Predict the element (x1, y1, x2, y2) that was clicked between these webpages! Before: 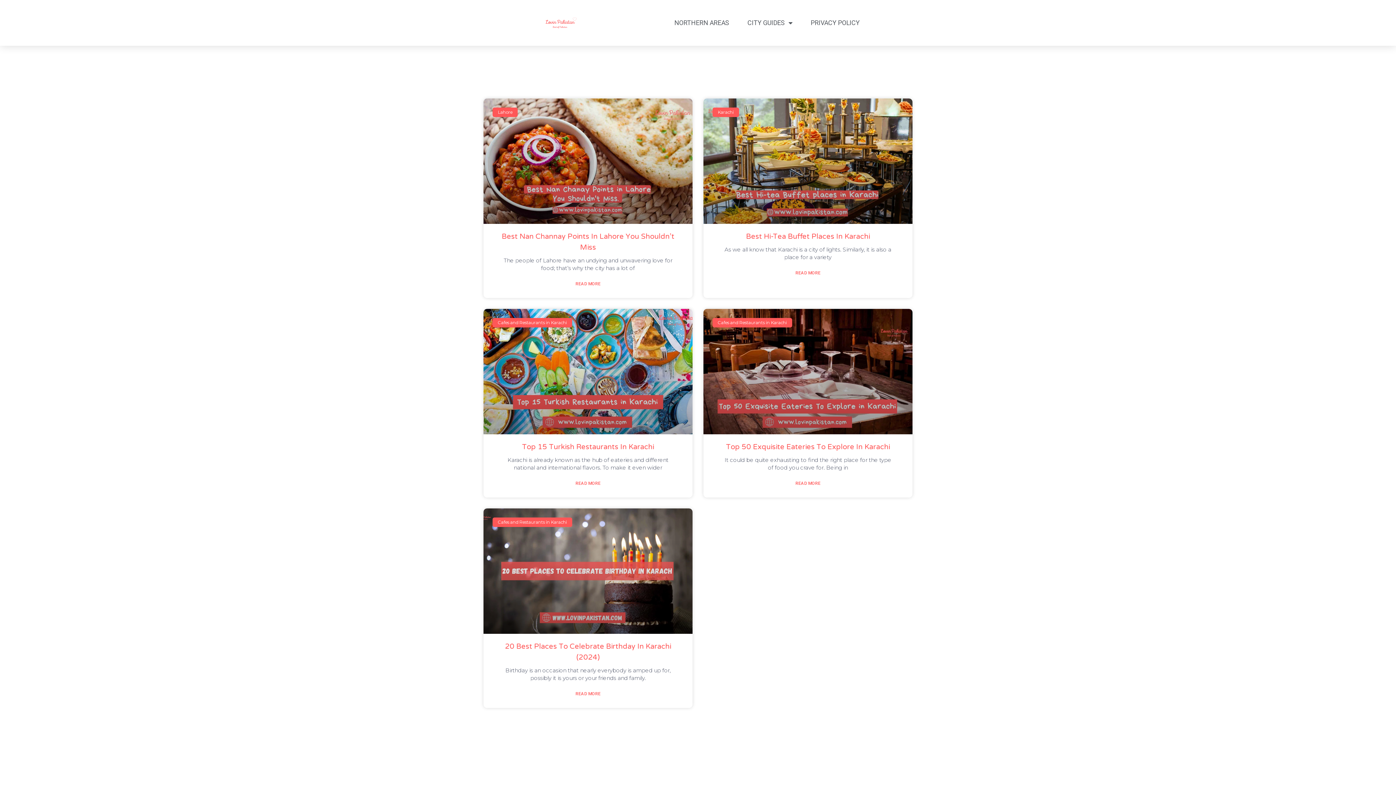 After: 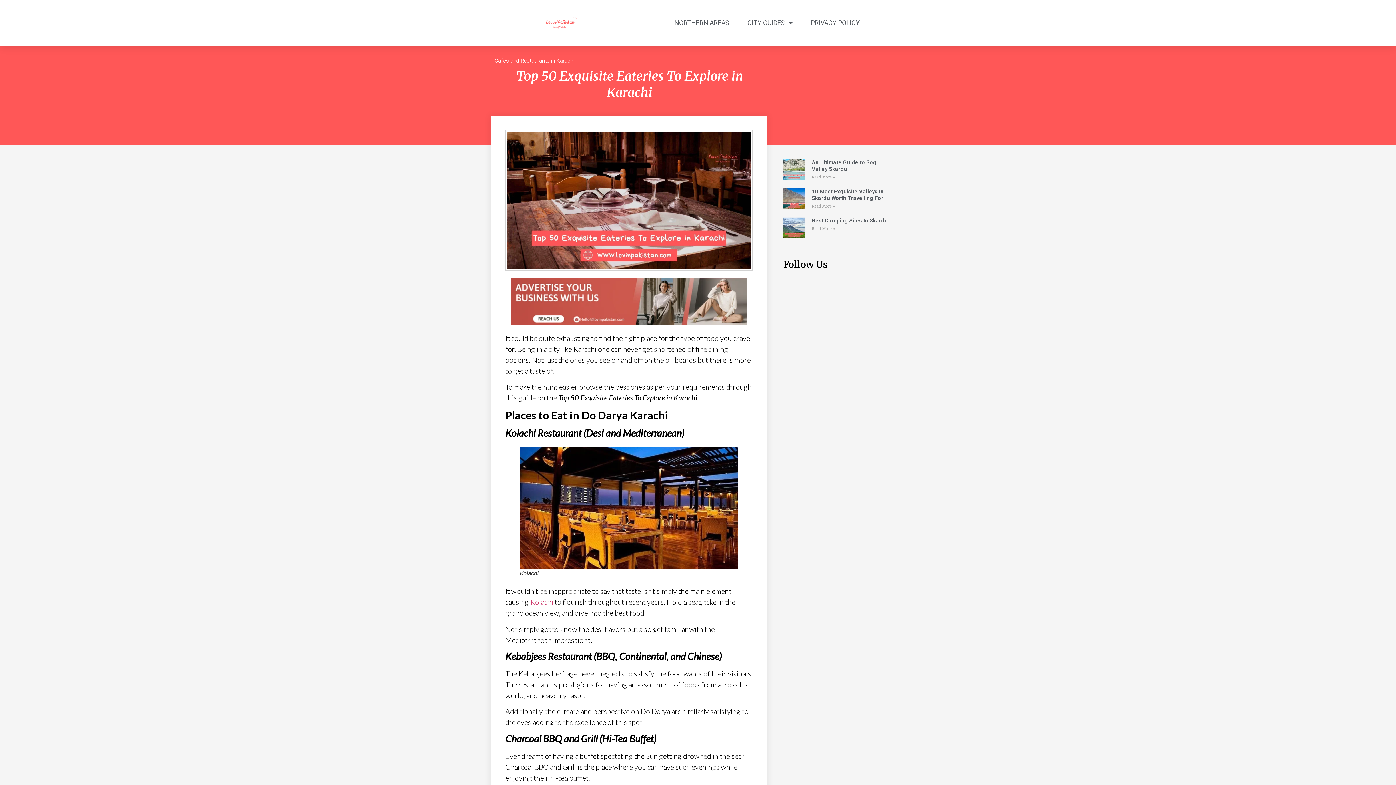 Action: bbox: (703, 309, 912, 434)